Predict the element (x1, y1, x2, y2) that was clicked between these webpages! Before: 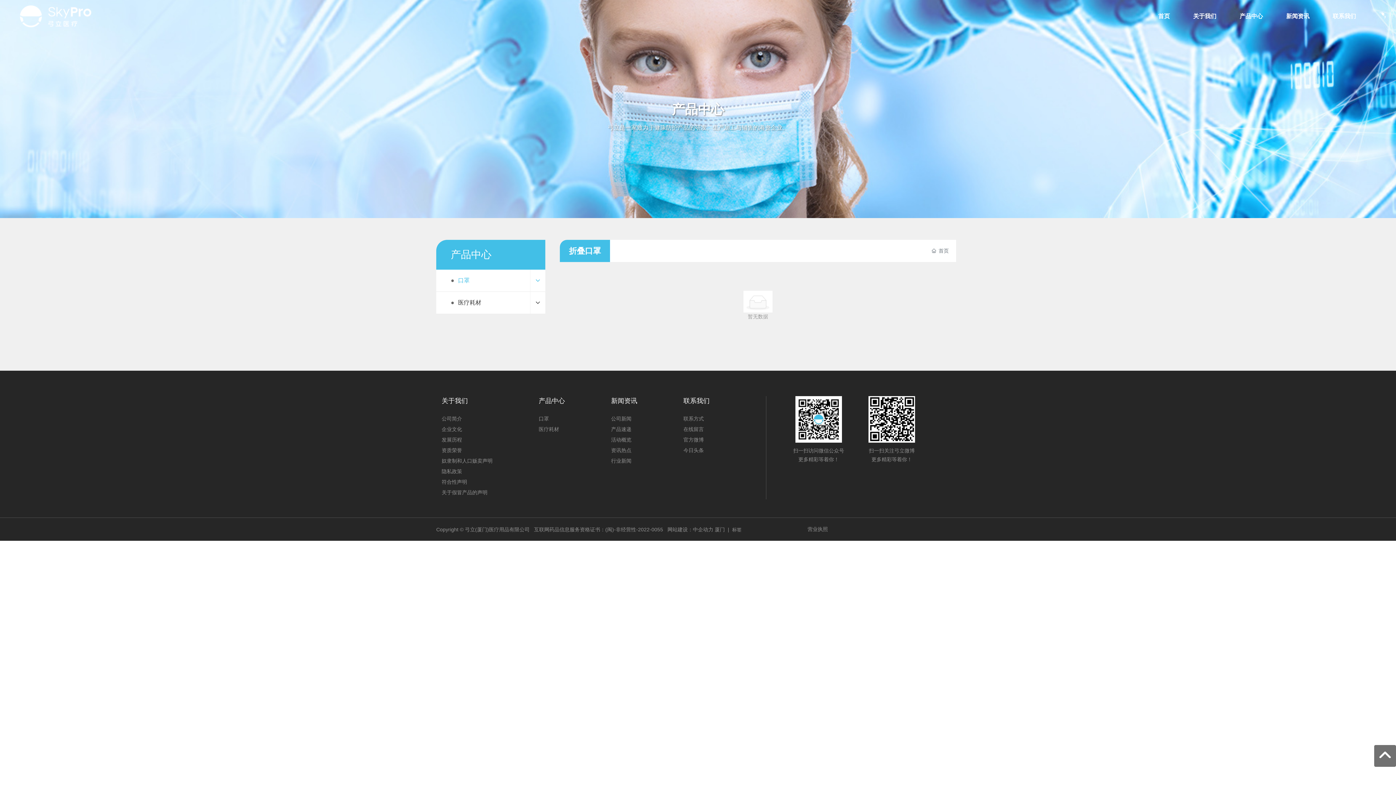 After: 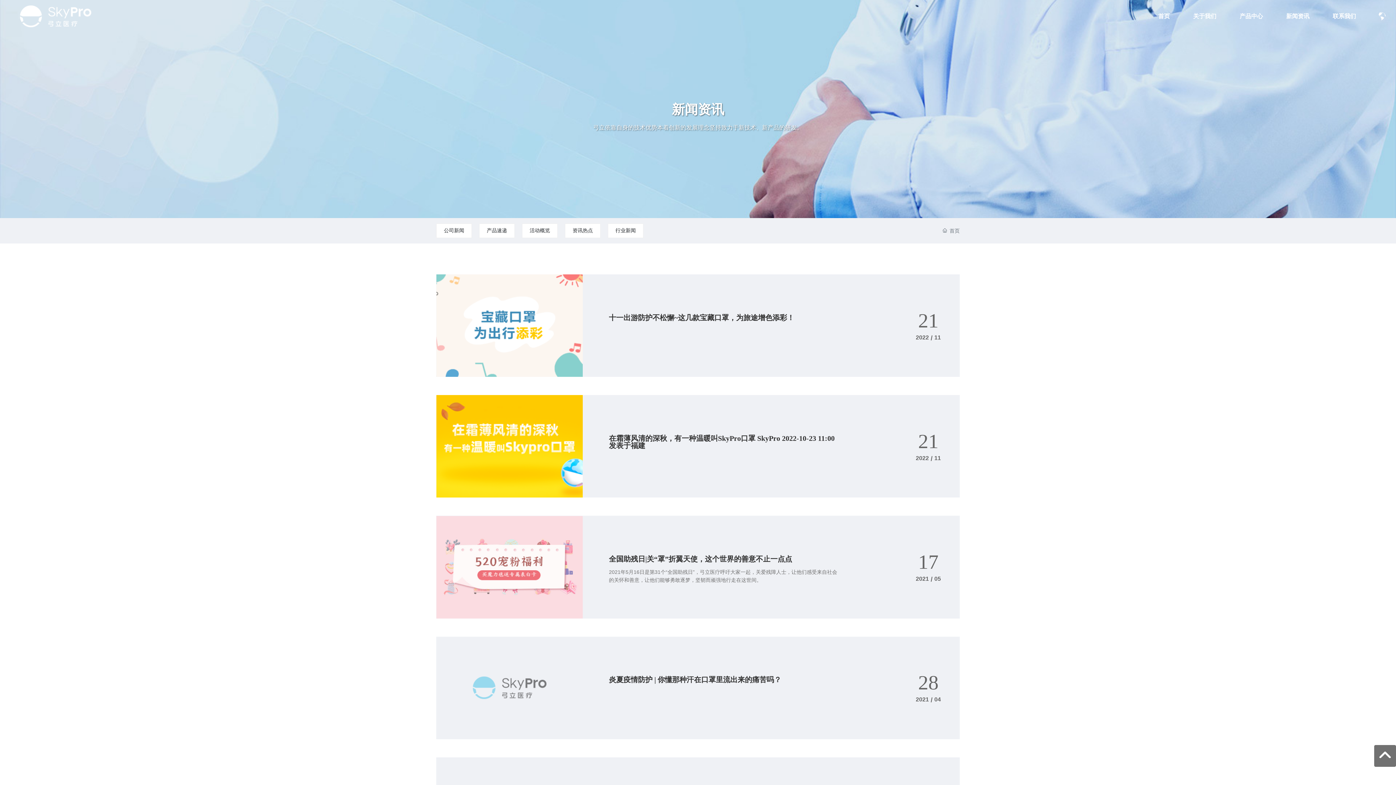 Action: bbox: (611, 425, 672, 433) label: 产品速递